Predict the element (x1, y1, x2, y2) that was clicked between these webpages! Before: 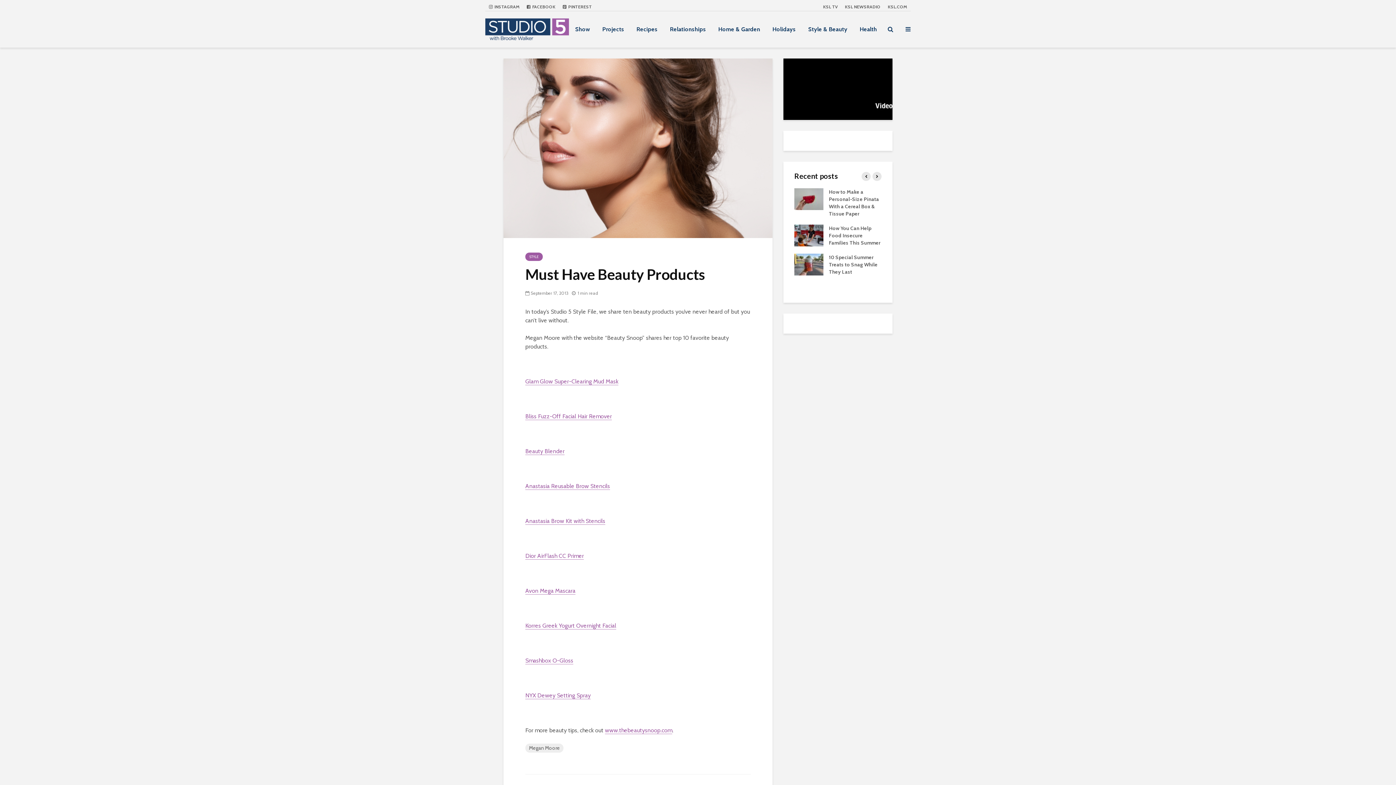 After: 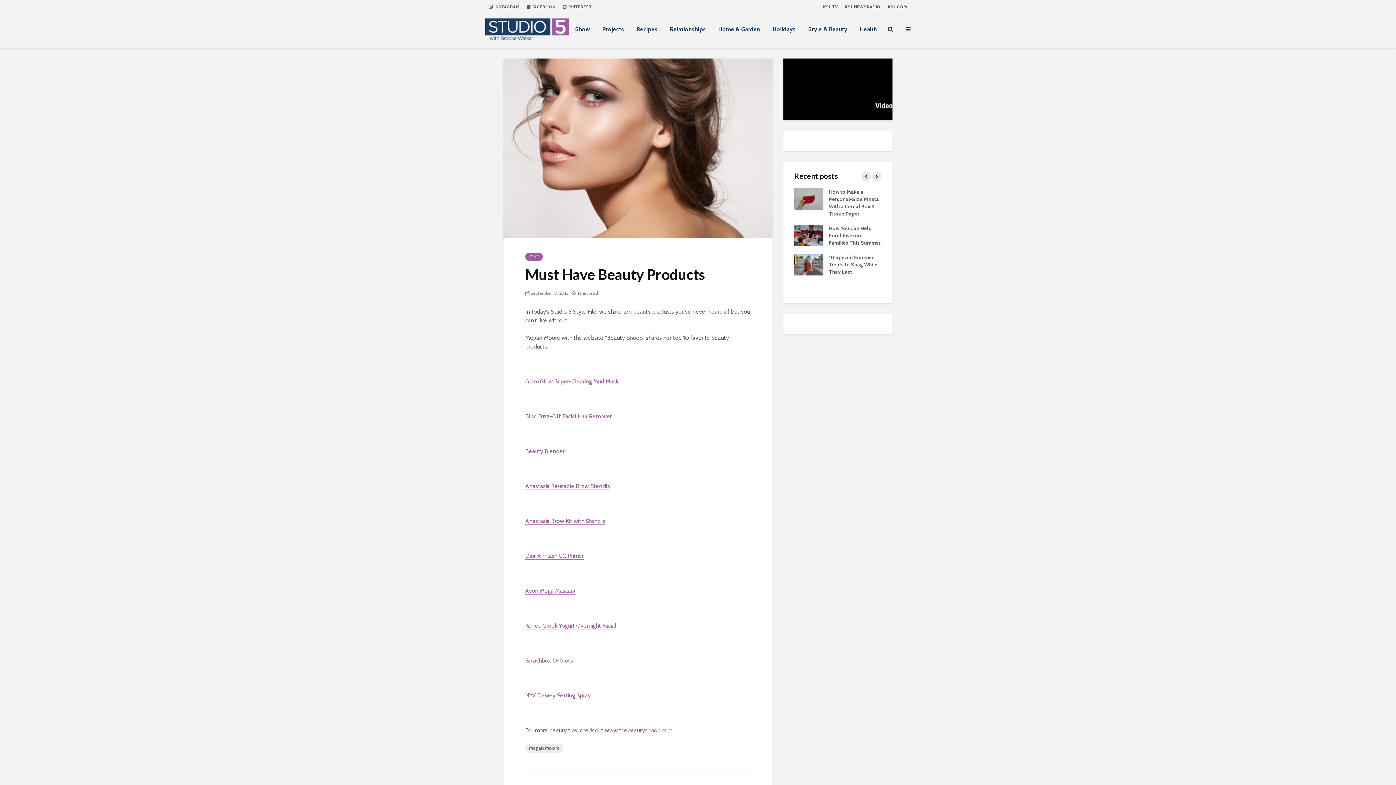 Action: label: NYX Dewey Setting Spray bbox: (525, 692, 590, 699)